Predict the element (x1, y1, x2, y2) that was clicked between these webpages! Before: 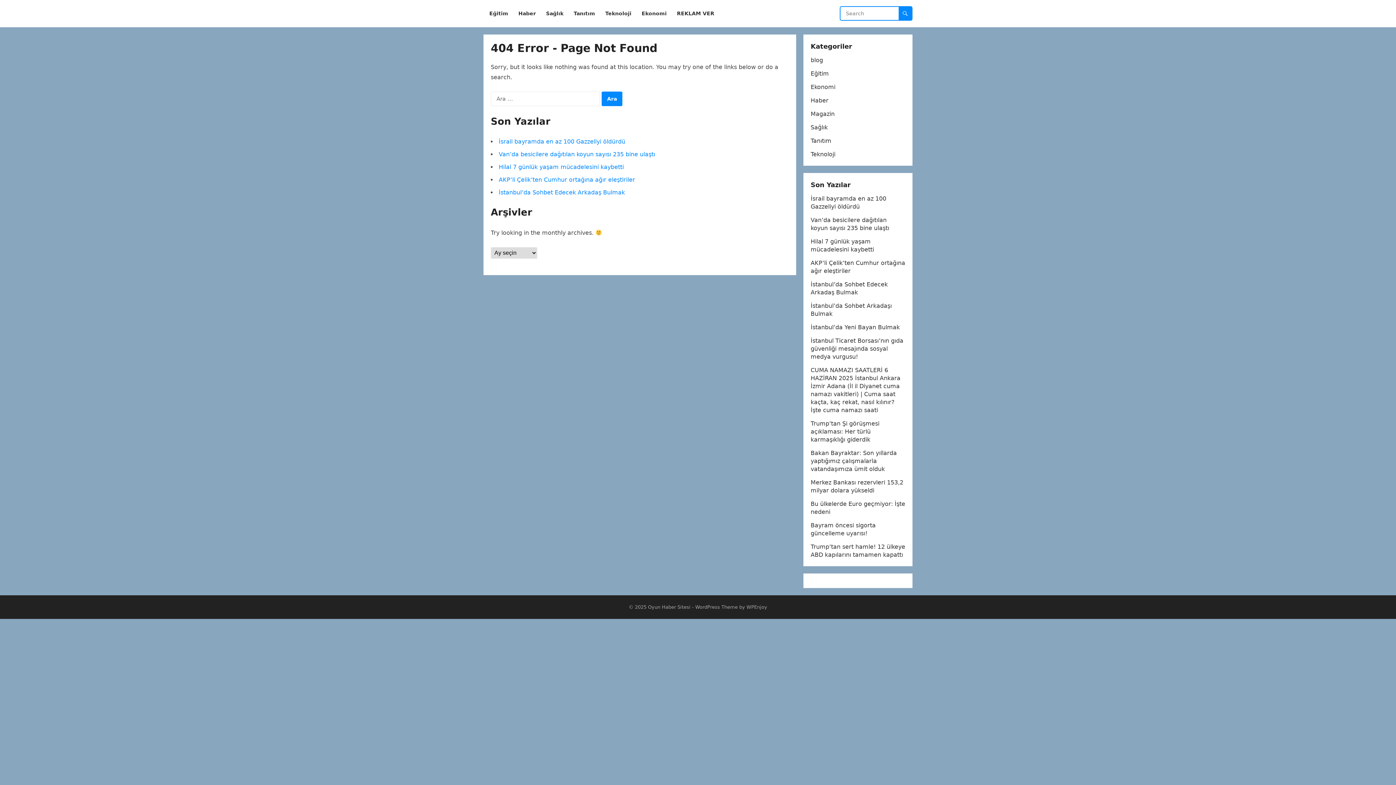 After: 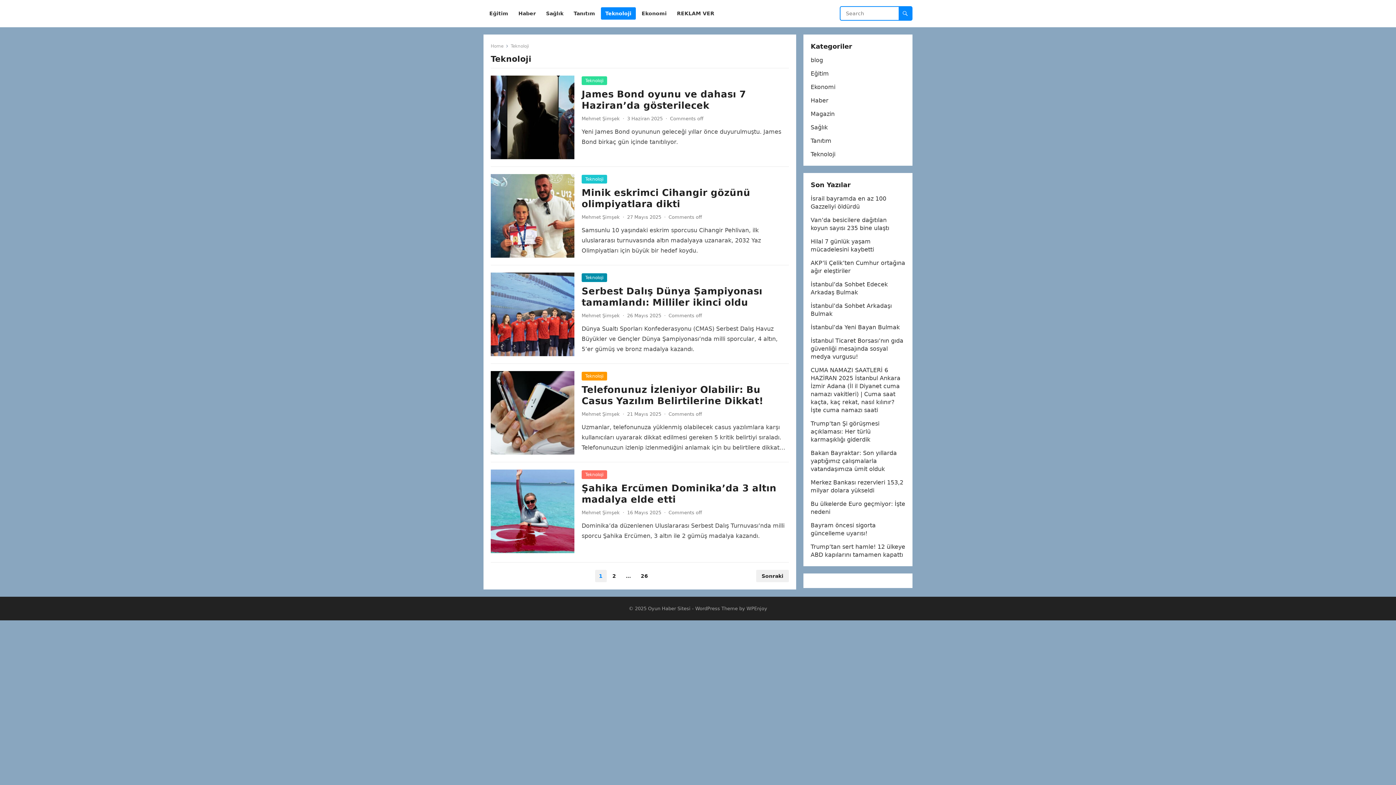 Action: bbox: (810, 150, 835, 157) label: Teknoloji